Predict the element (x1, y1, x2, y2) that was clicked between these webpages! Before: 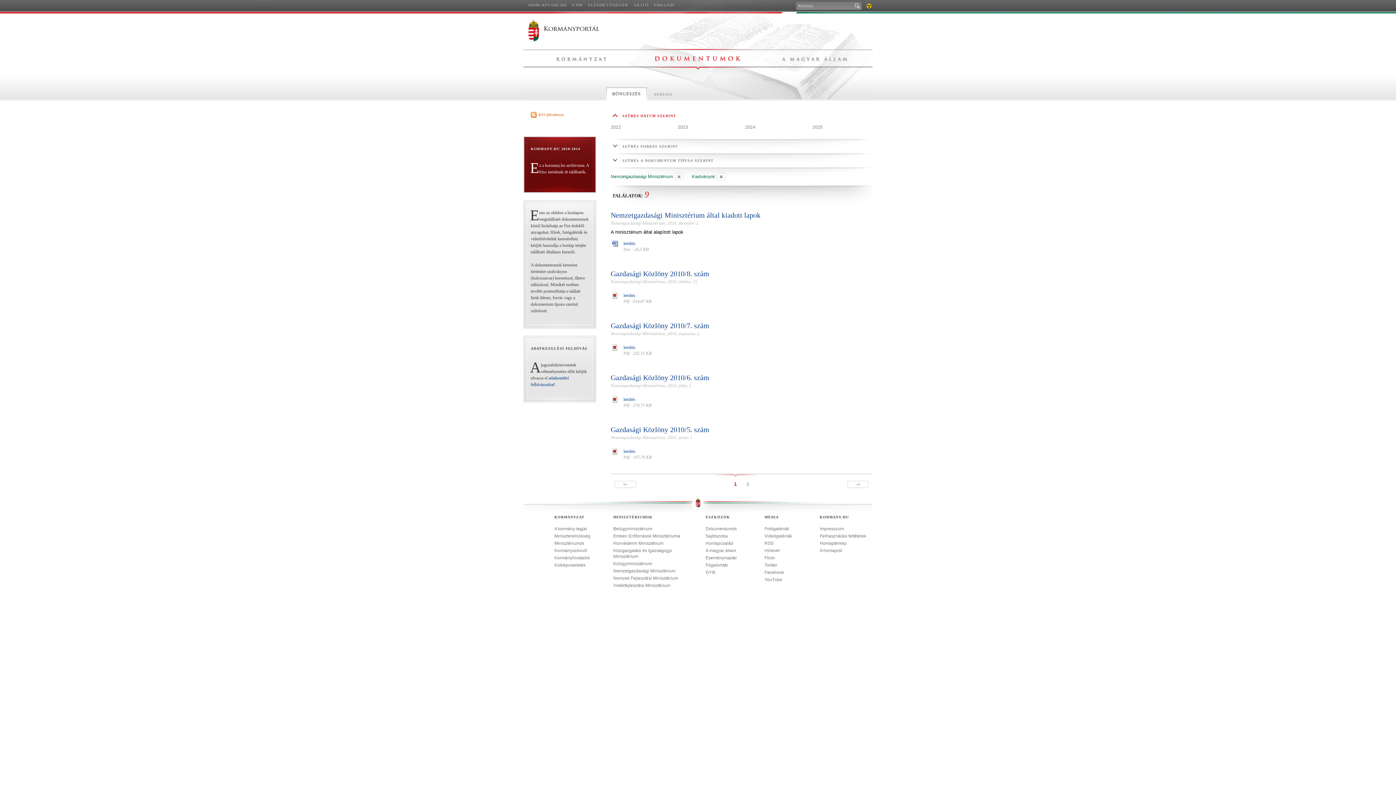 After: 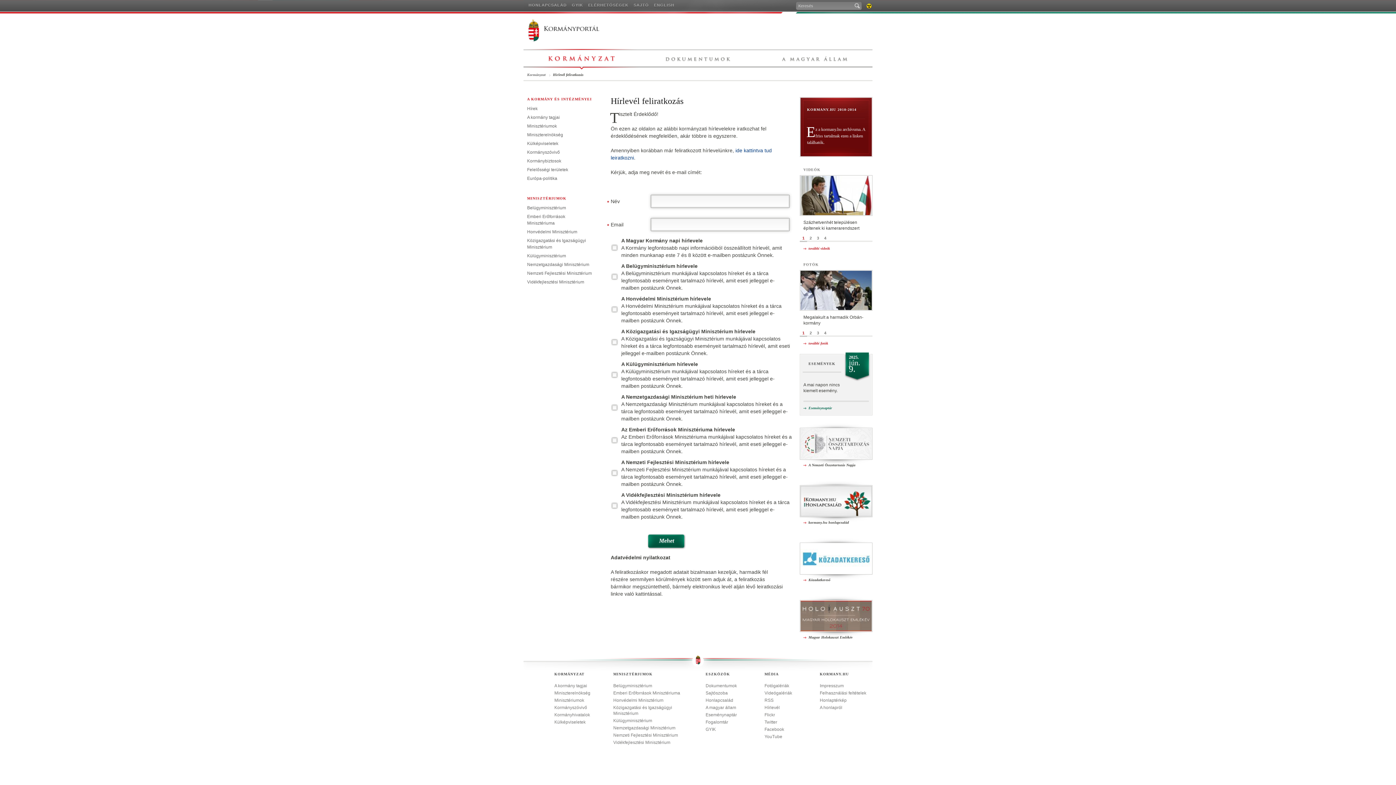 Action: label: Hírlevél bbox: (764, 548, 780, 553)